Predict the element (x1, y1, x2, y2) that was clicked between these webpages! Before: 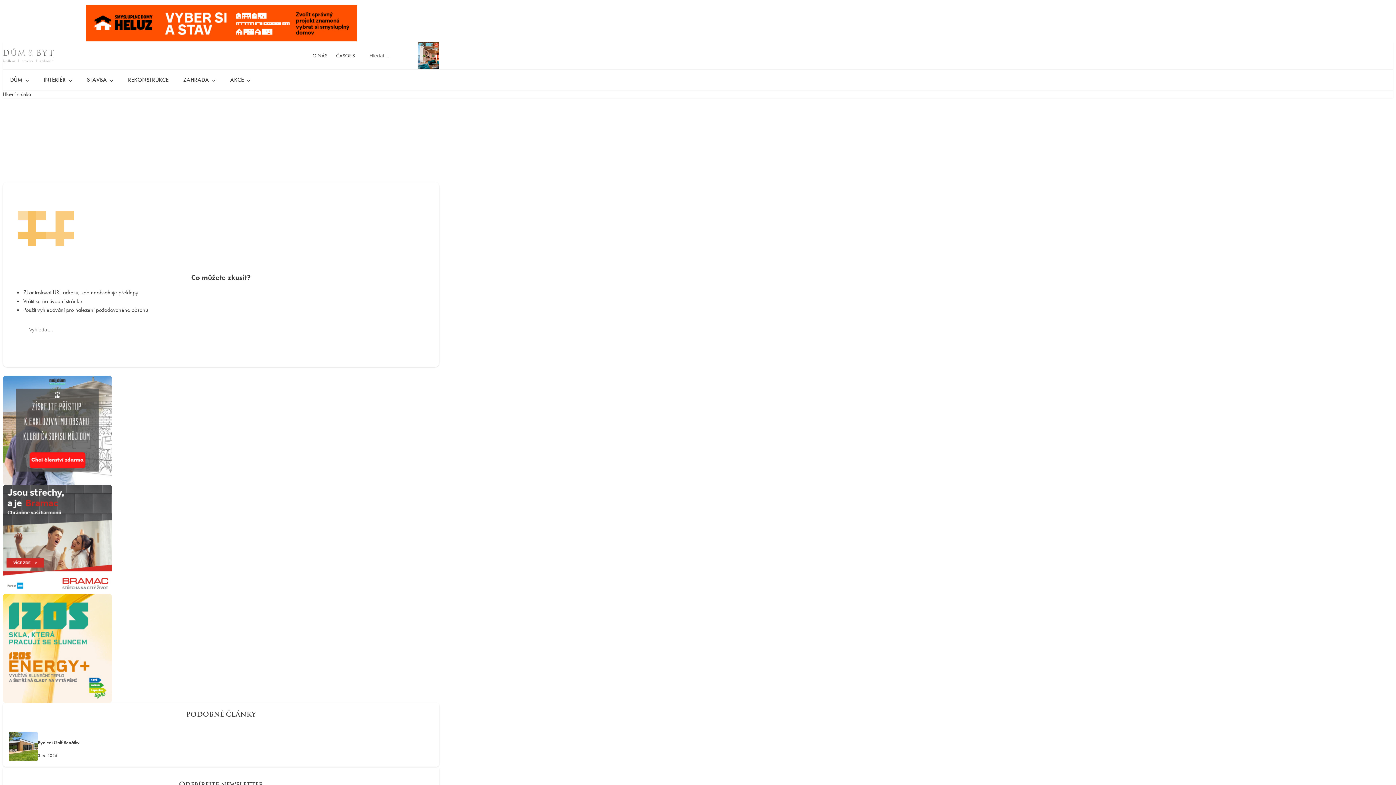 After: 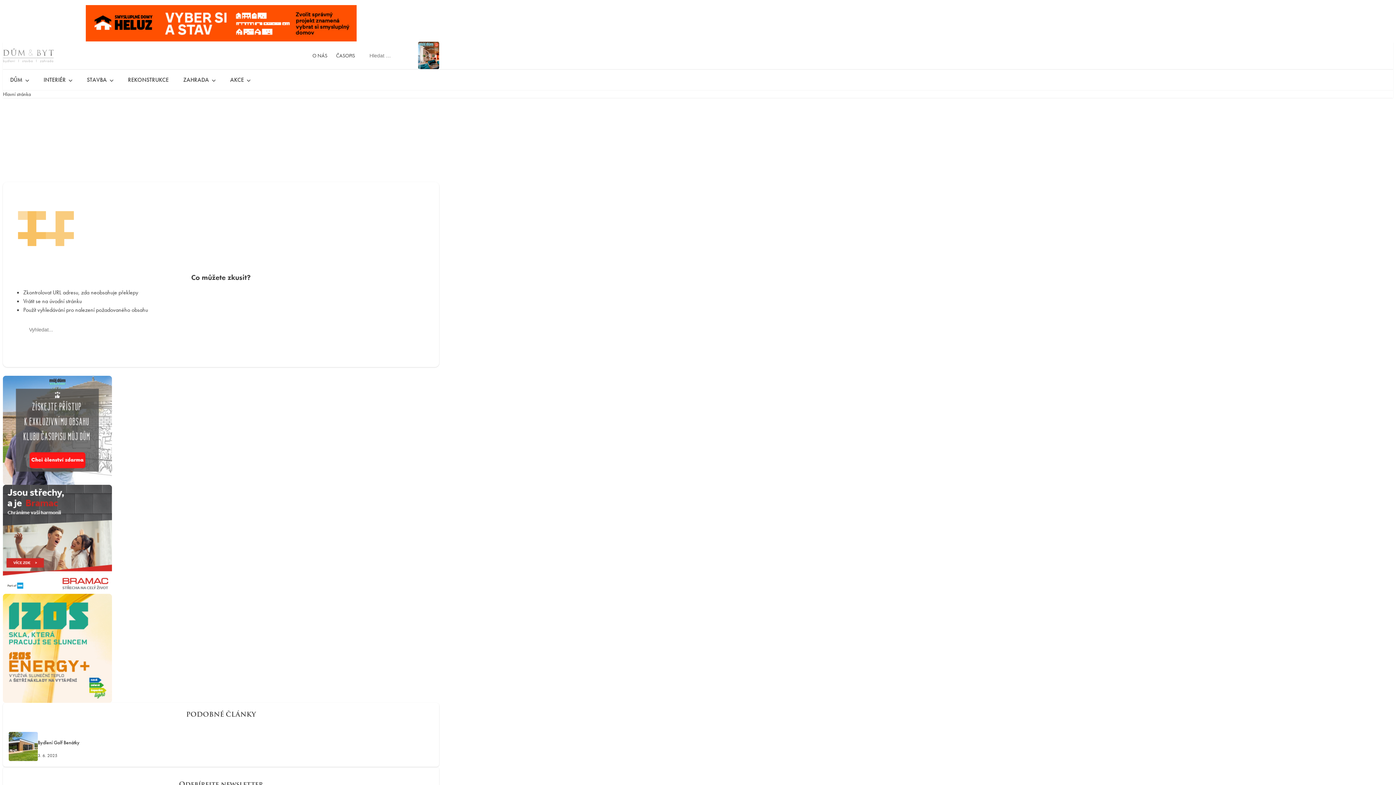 Action: bbox: (2, 594, 112, 703)